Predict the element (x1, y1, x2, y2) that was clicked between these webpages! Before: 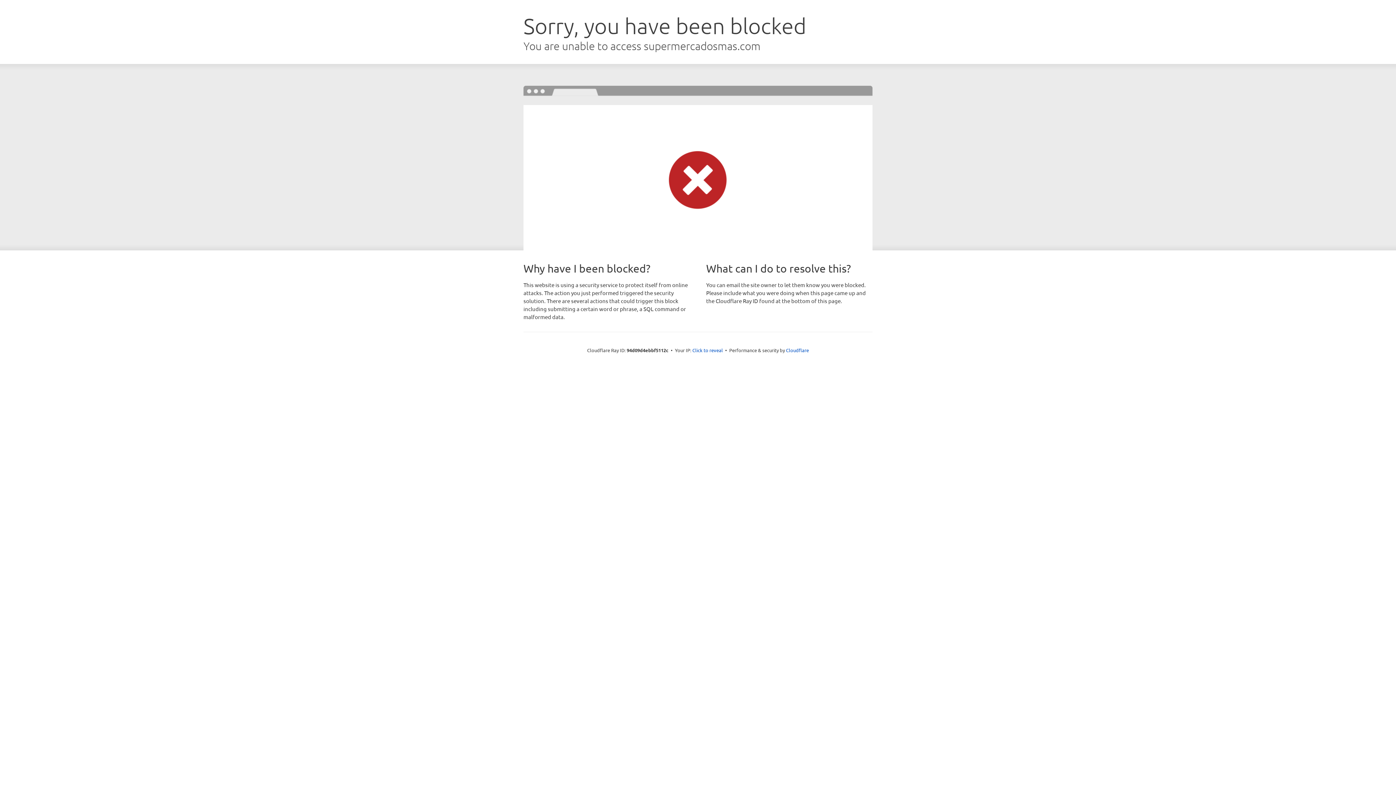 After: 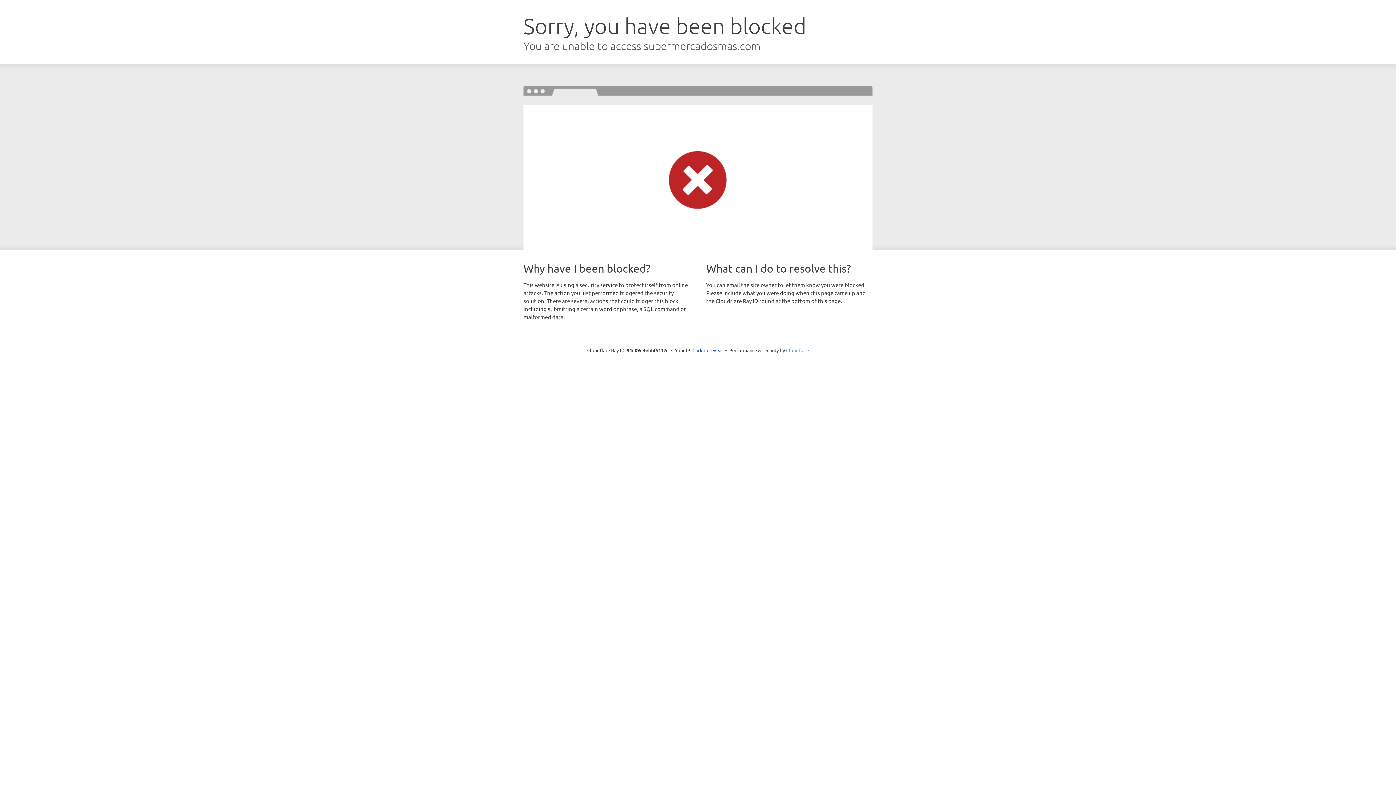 Action: bbox: (786, 347, 809, 353) label: Cloudflare